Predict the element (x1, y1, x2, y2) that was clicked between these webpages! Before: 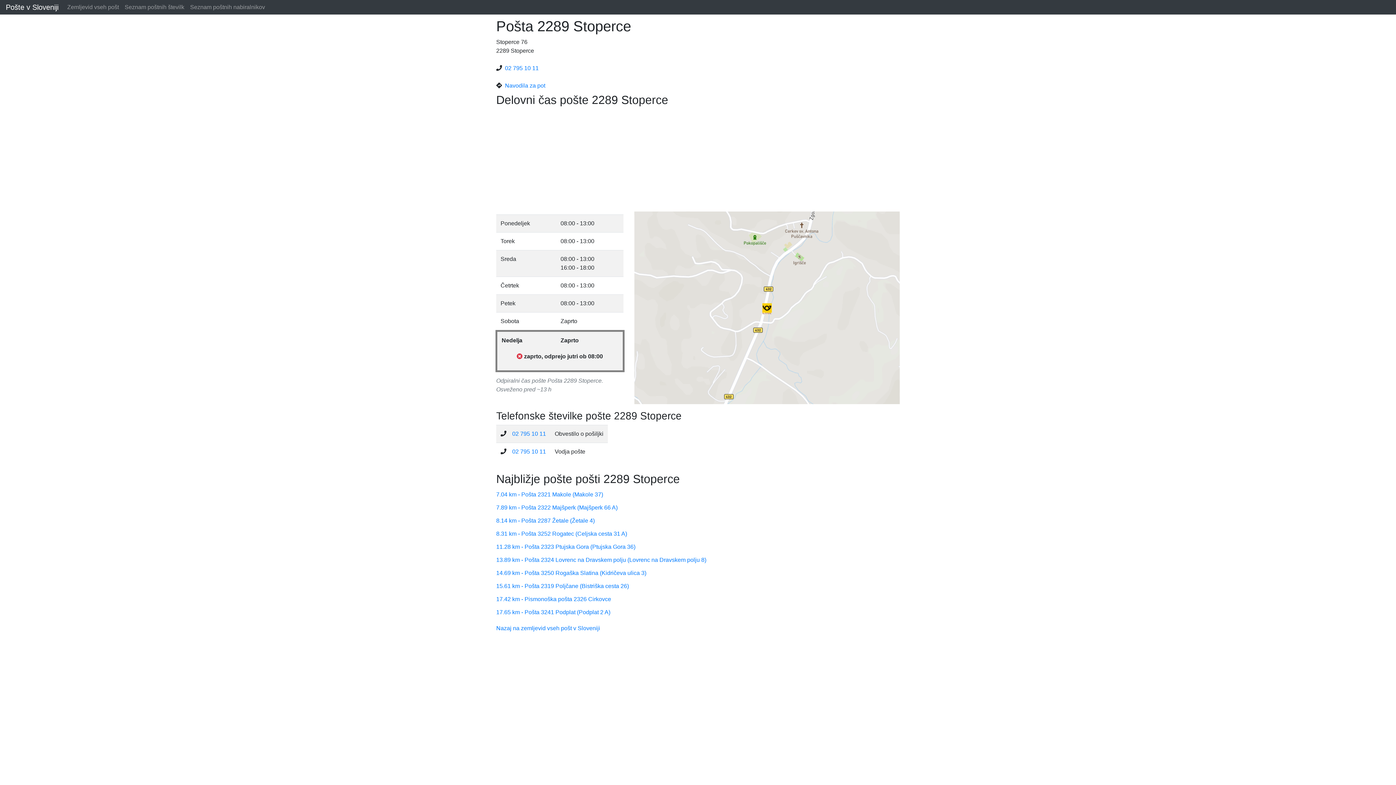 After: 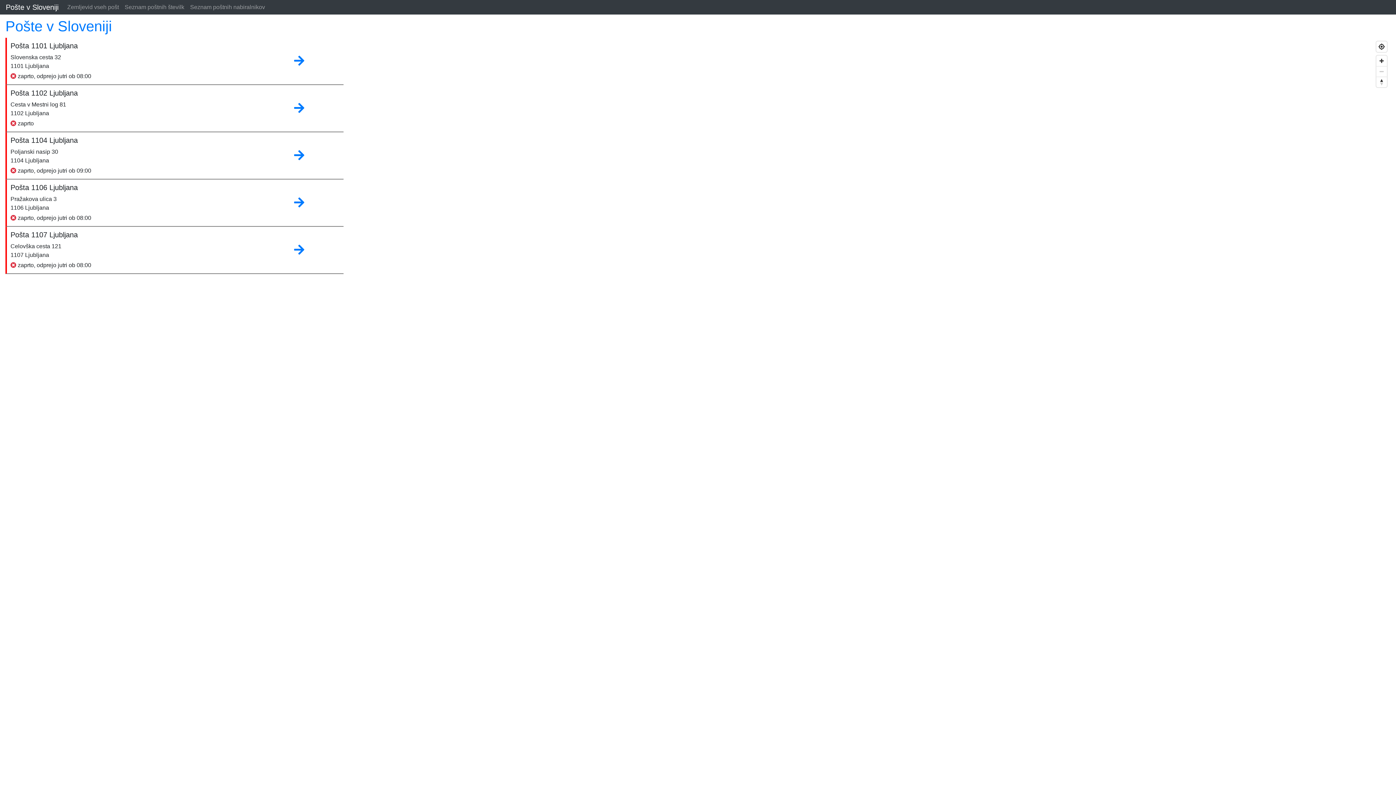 Action: bbox: (64, 0, 121, 14) label: Zemljevid vseh pošt